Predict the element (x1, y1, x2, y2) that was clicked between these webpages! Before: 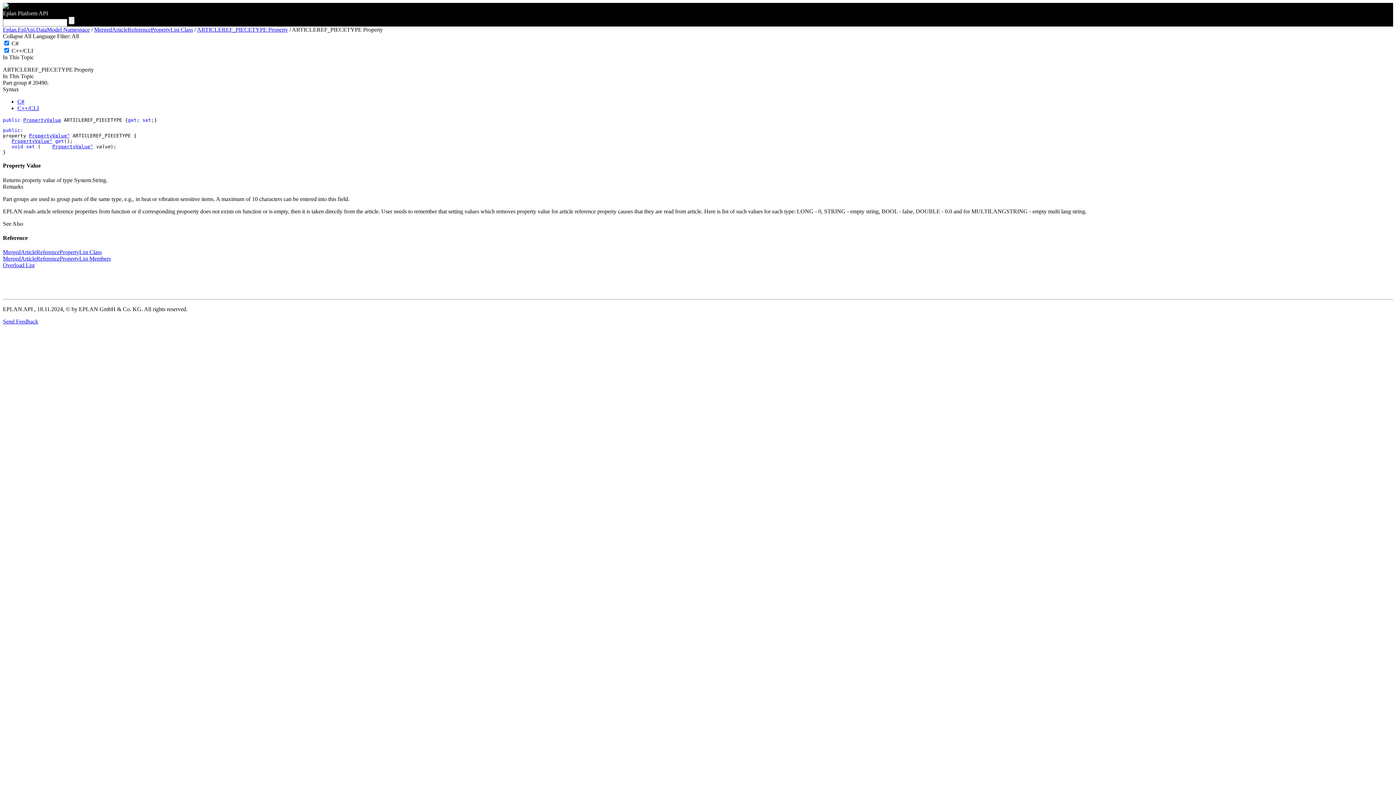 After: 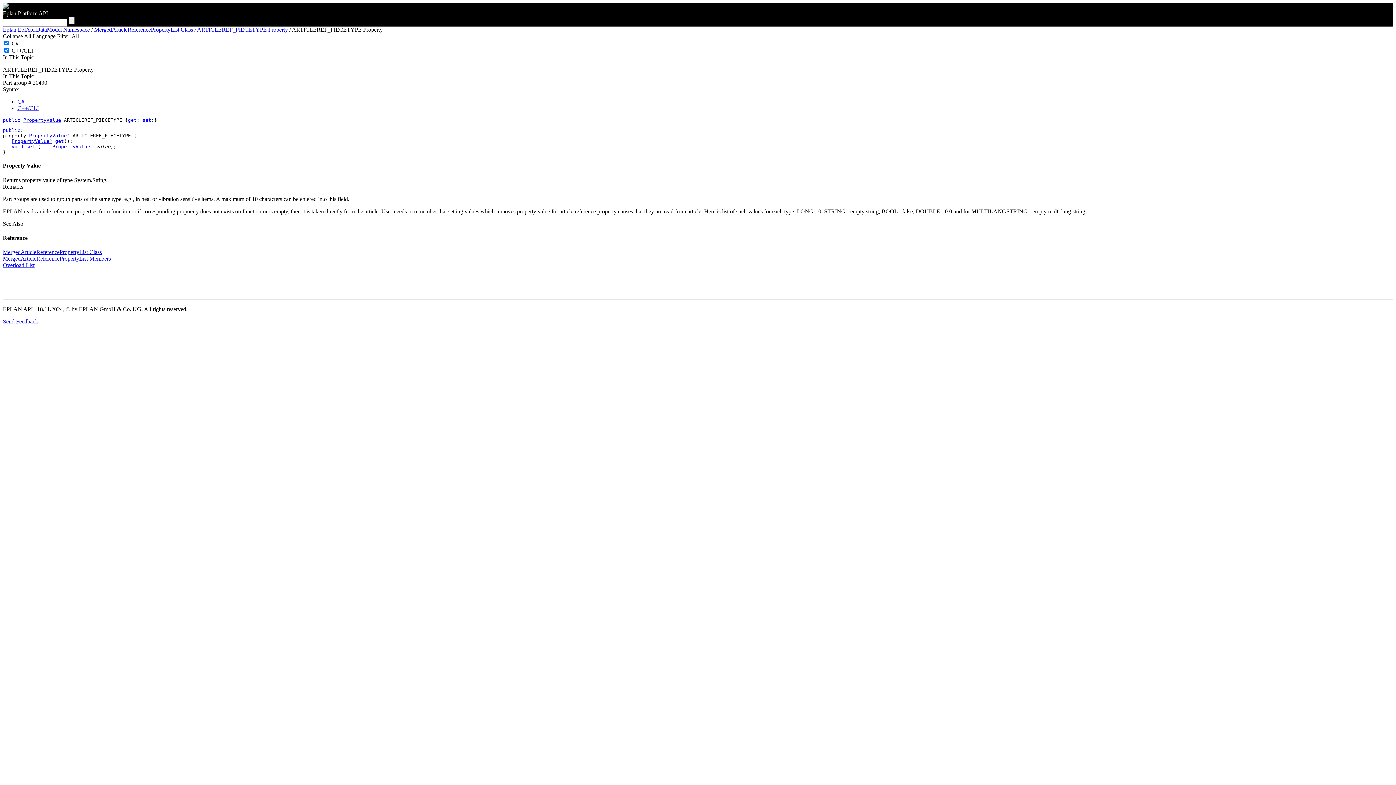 Action: bbox: (17, 98, 24, 104) label: C#